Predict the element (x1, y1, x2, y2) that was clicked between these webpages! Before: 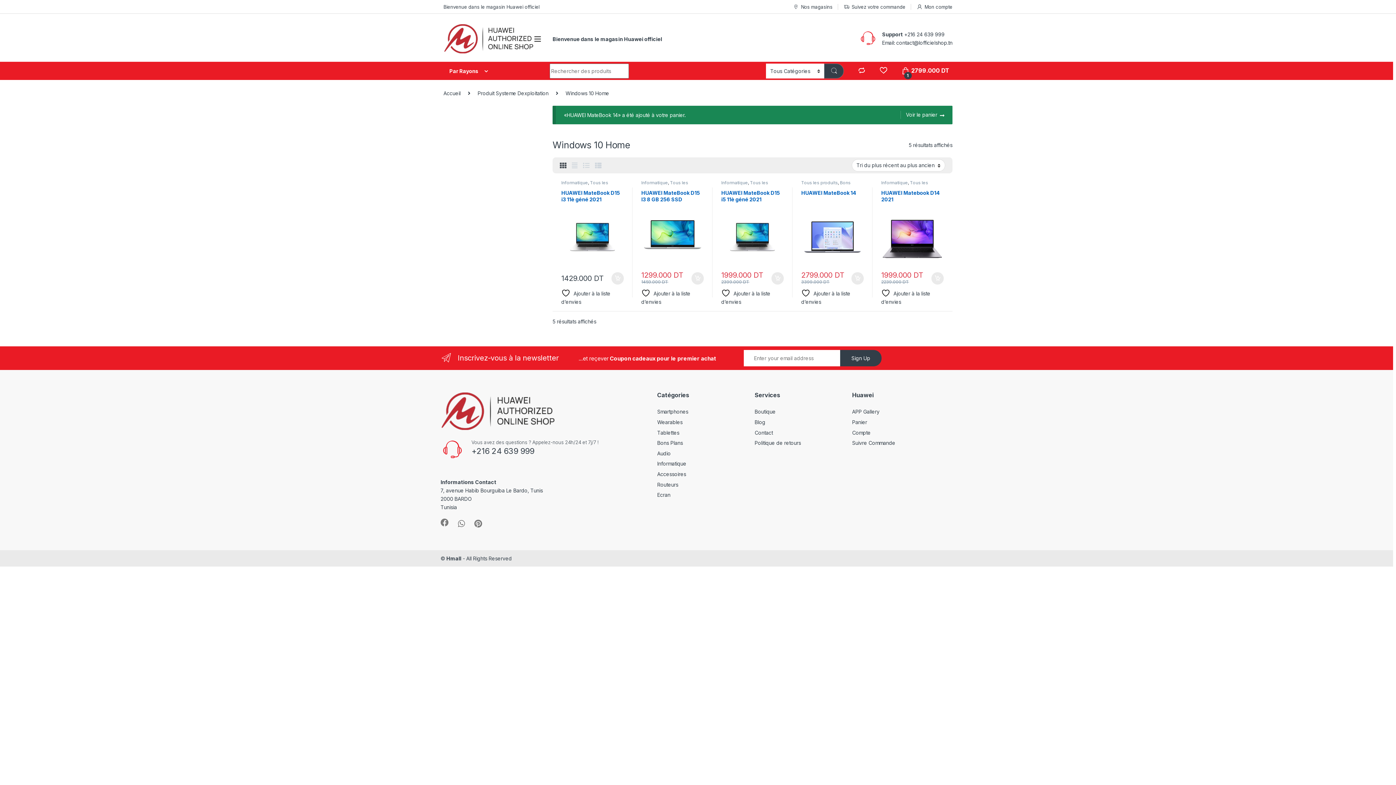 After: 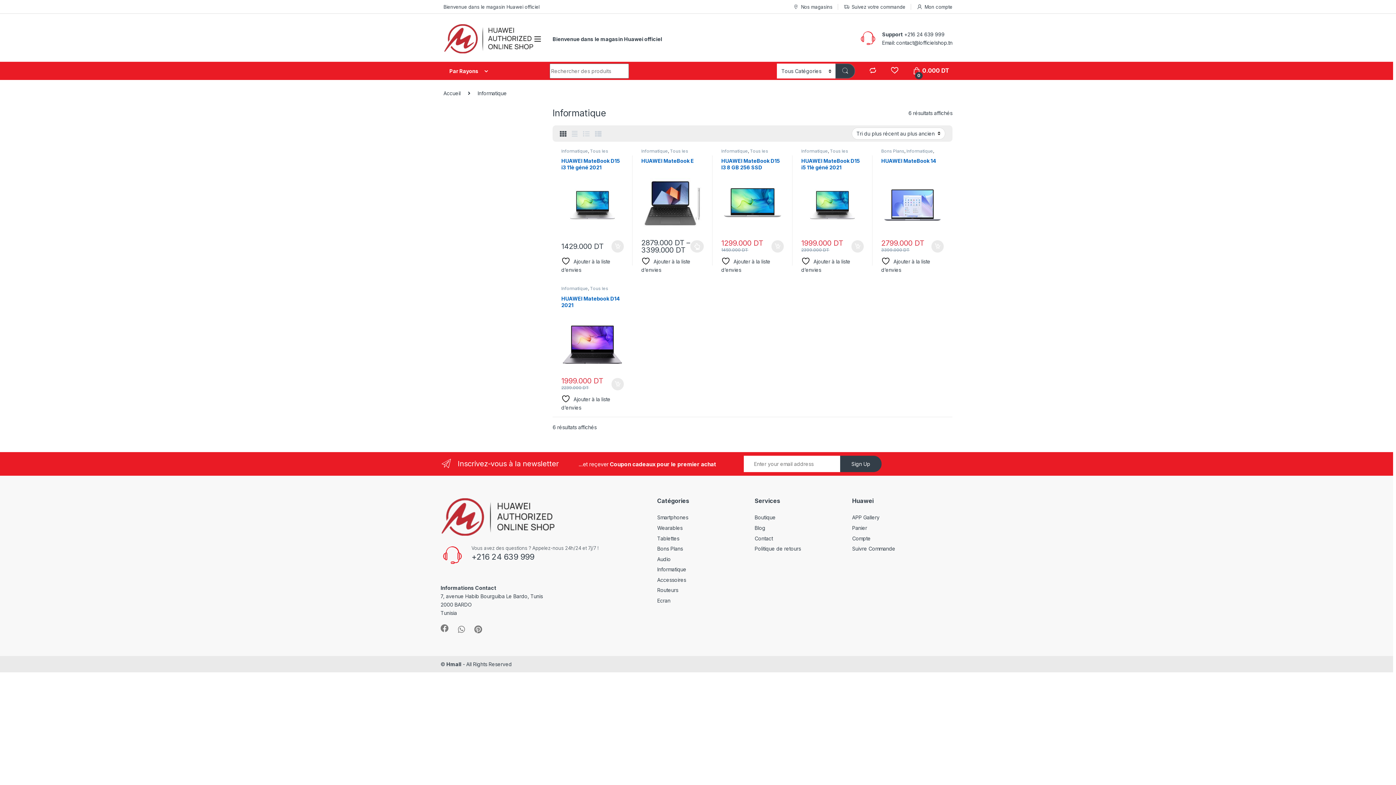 Action: label: Informatique bbox: (721, 180, 748, 185)